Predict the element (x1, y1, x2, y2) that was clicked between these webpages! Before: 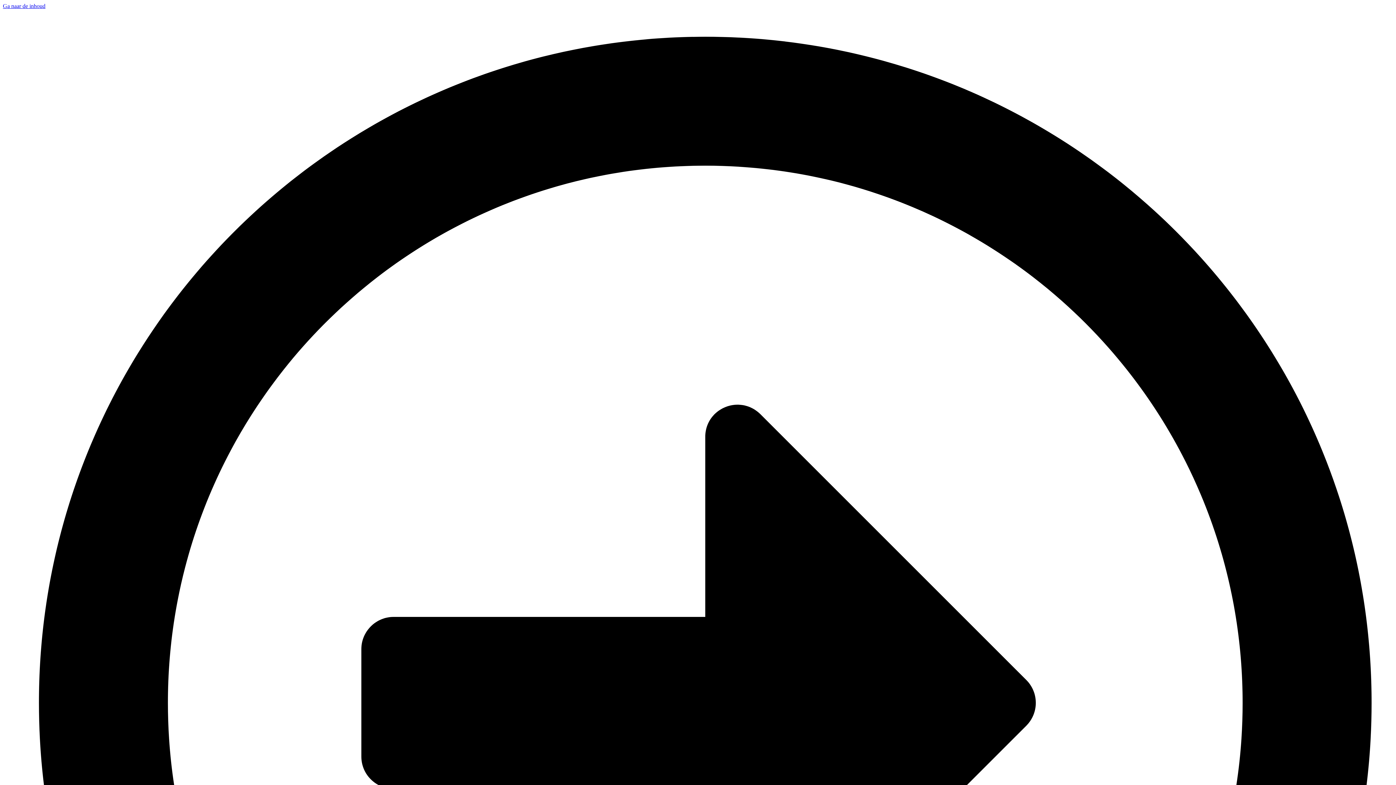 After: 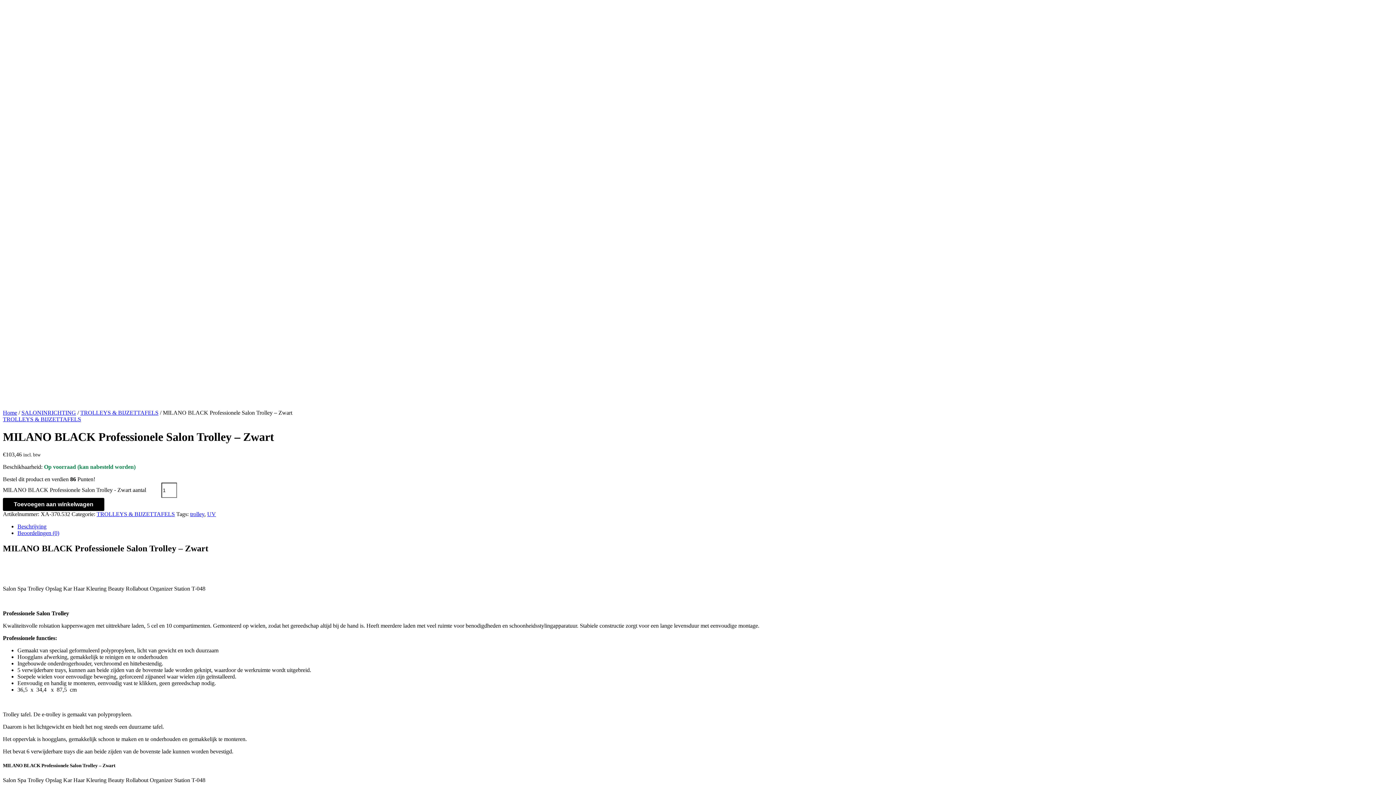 Action: label: Ga naar de inhoud bbox: (2, 2, 45, 9)